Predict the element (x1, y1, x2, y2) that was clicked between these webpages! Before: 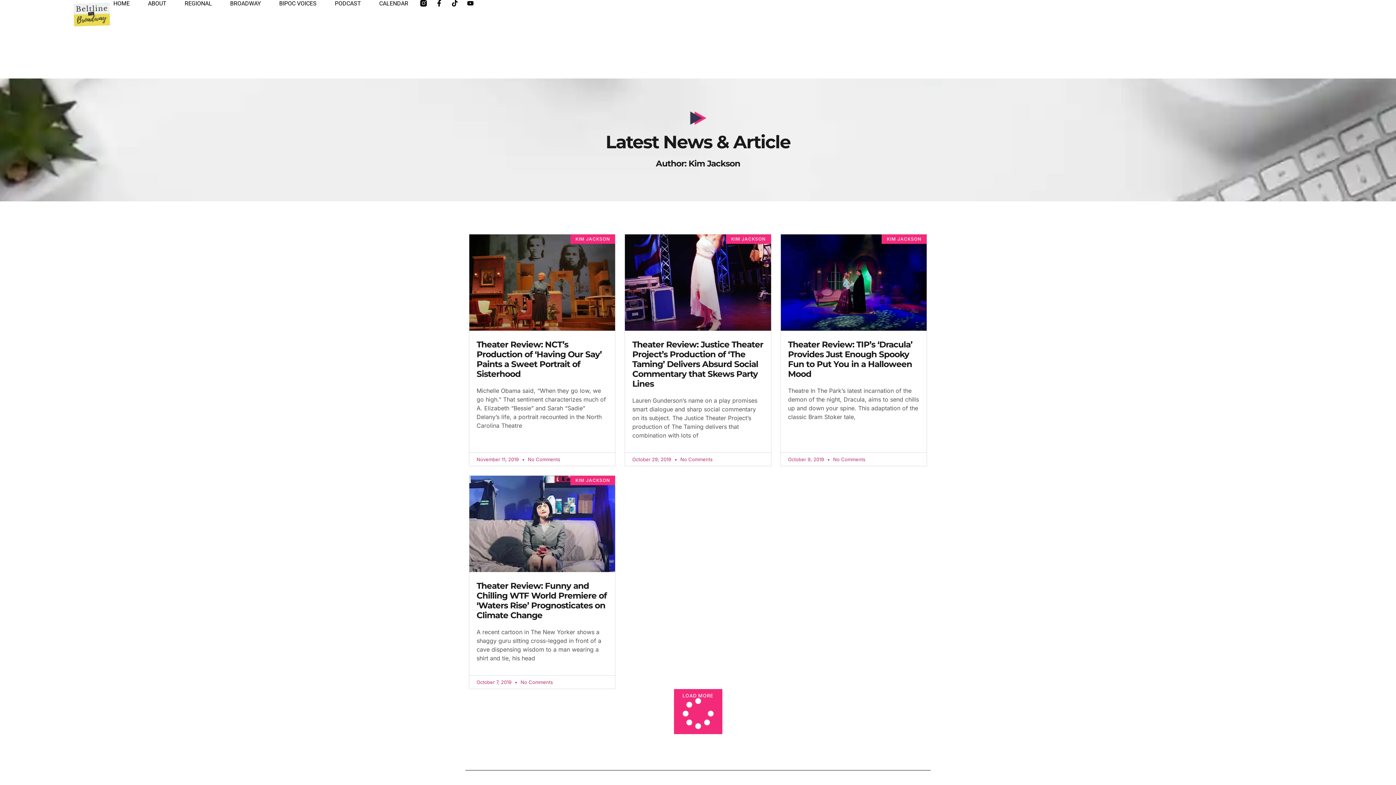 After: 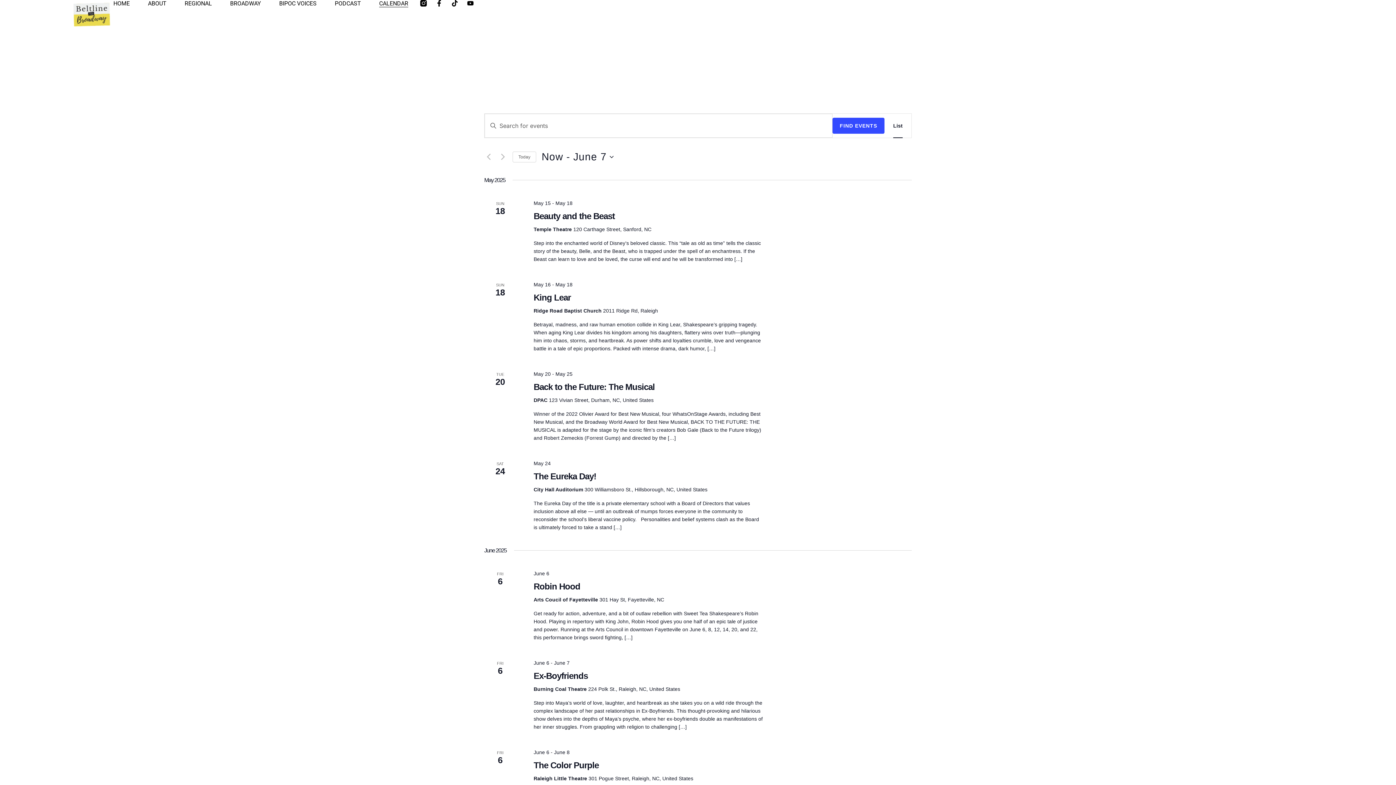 Action: label: CALENDAR bbox: (379, 0, 408, 7)